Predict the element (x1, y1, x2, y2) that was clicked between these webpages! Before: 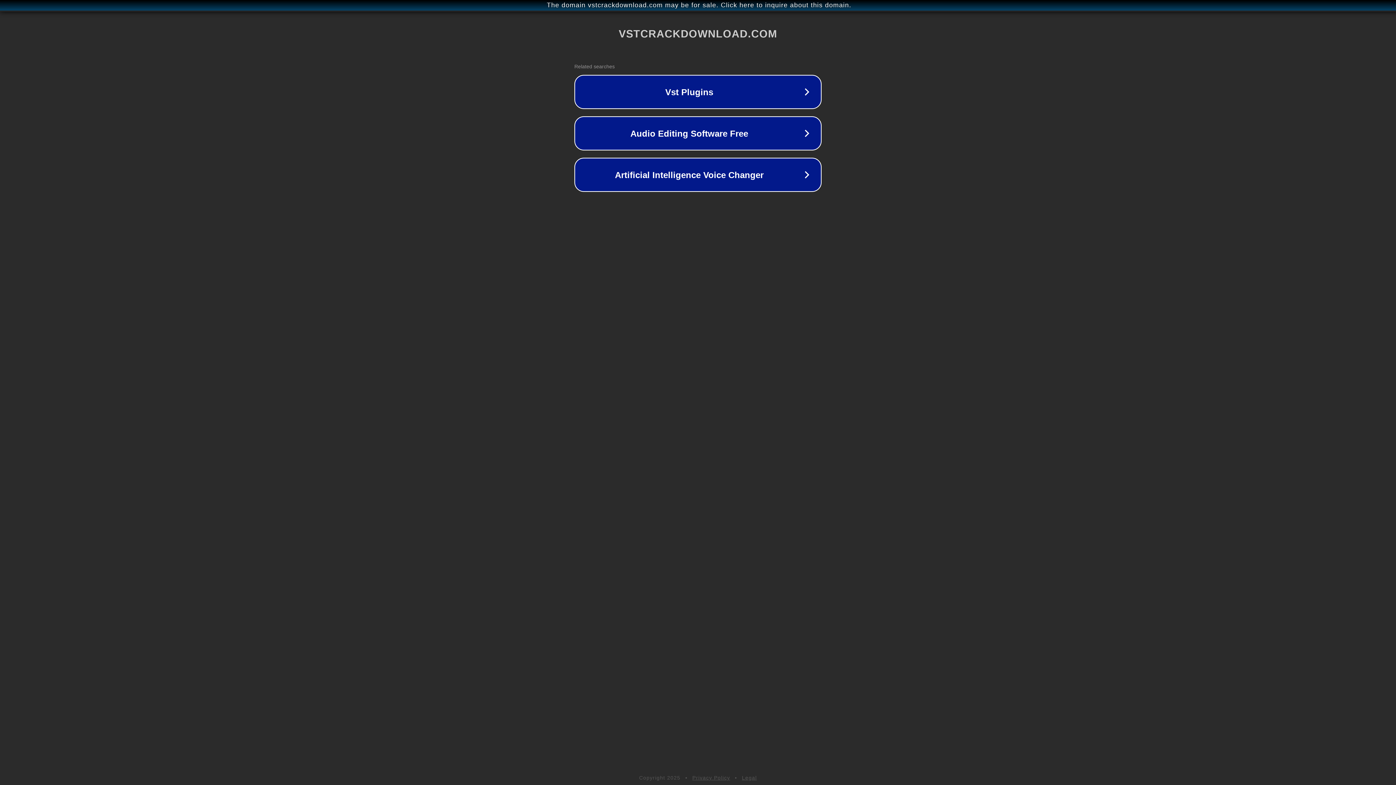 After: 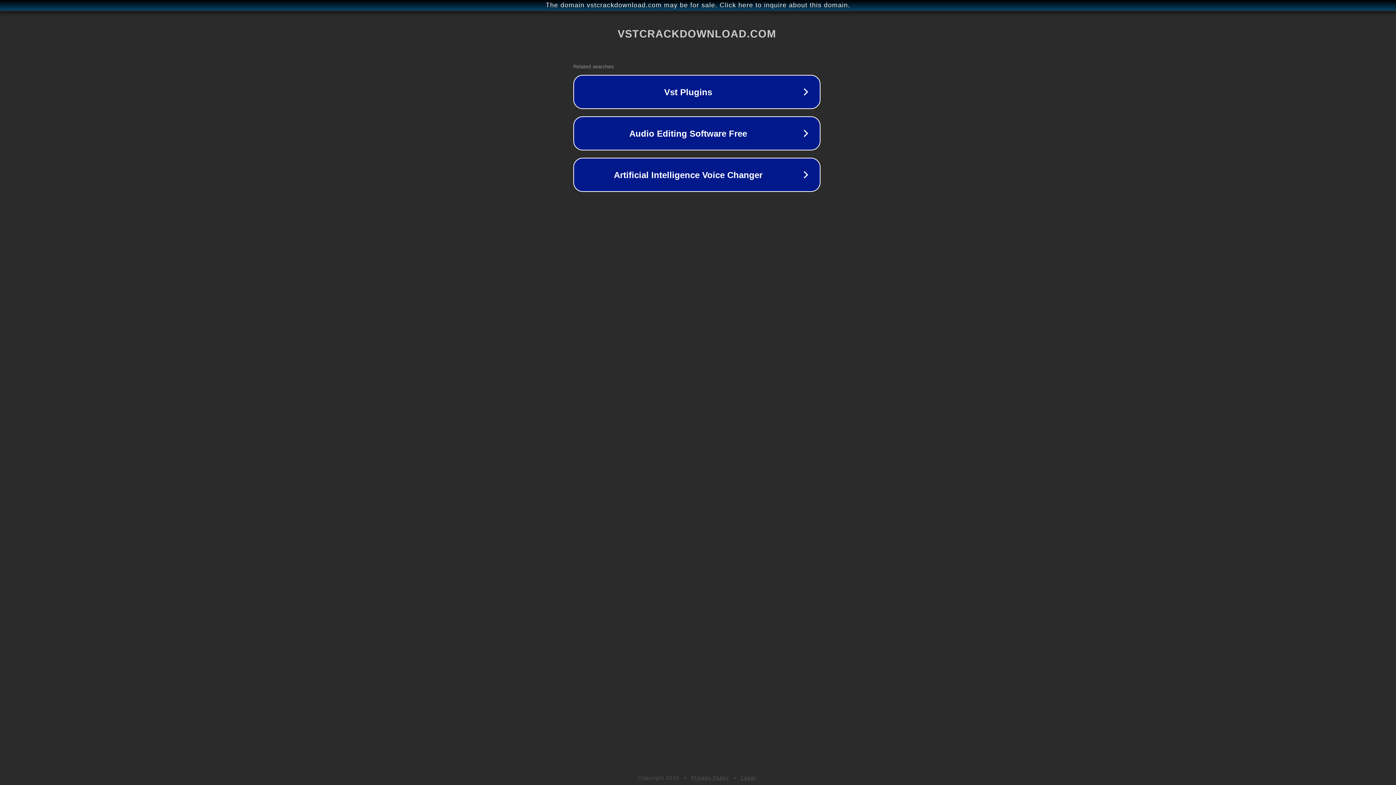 Action: bbox: (1, 1, 1397, 9) label: The domain vstcrackdownload.com may be for sale. Click here to inquire about this domain.